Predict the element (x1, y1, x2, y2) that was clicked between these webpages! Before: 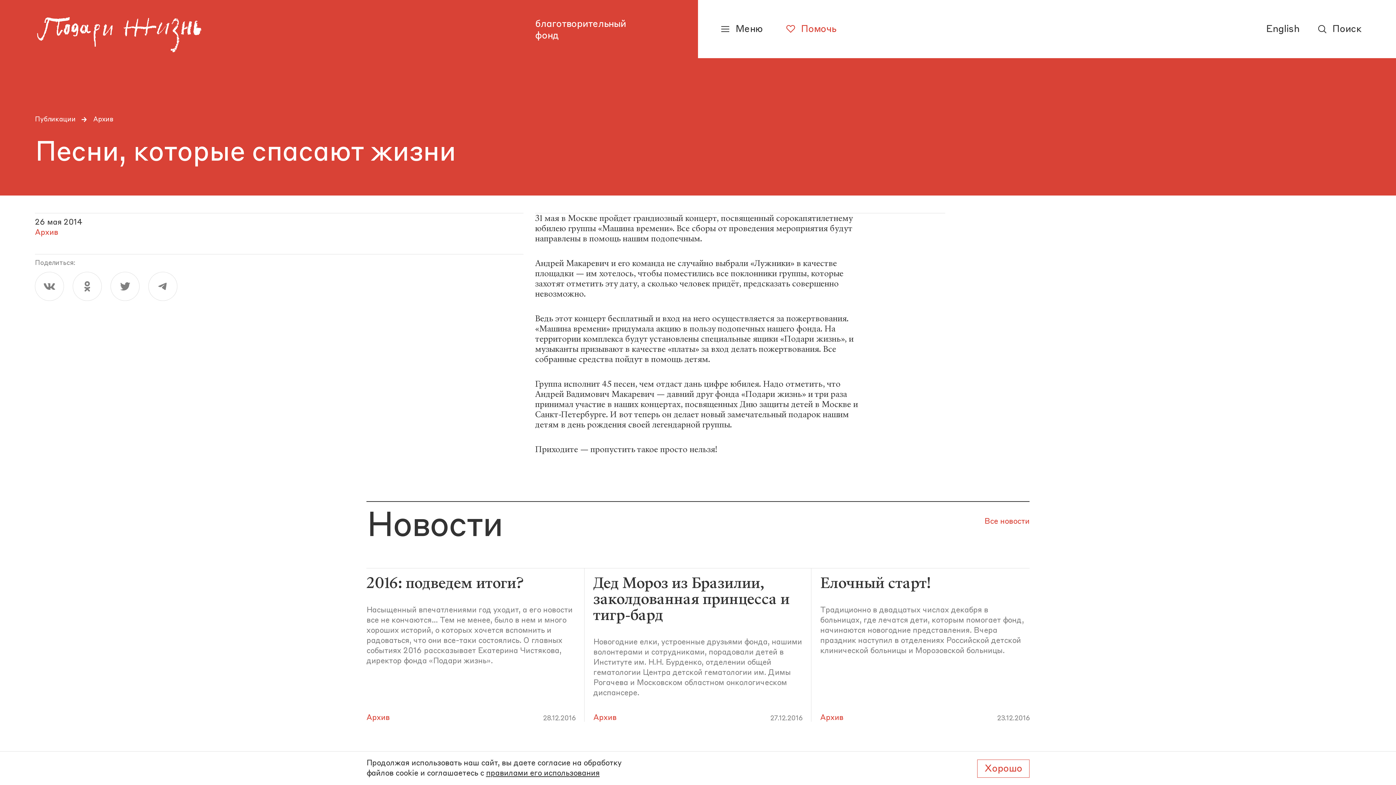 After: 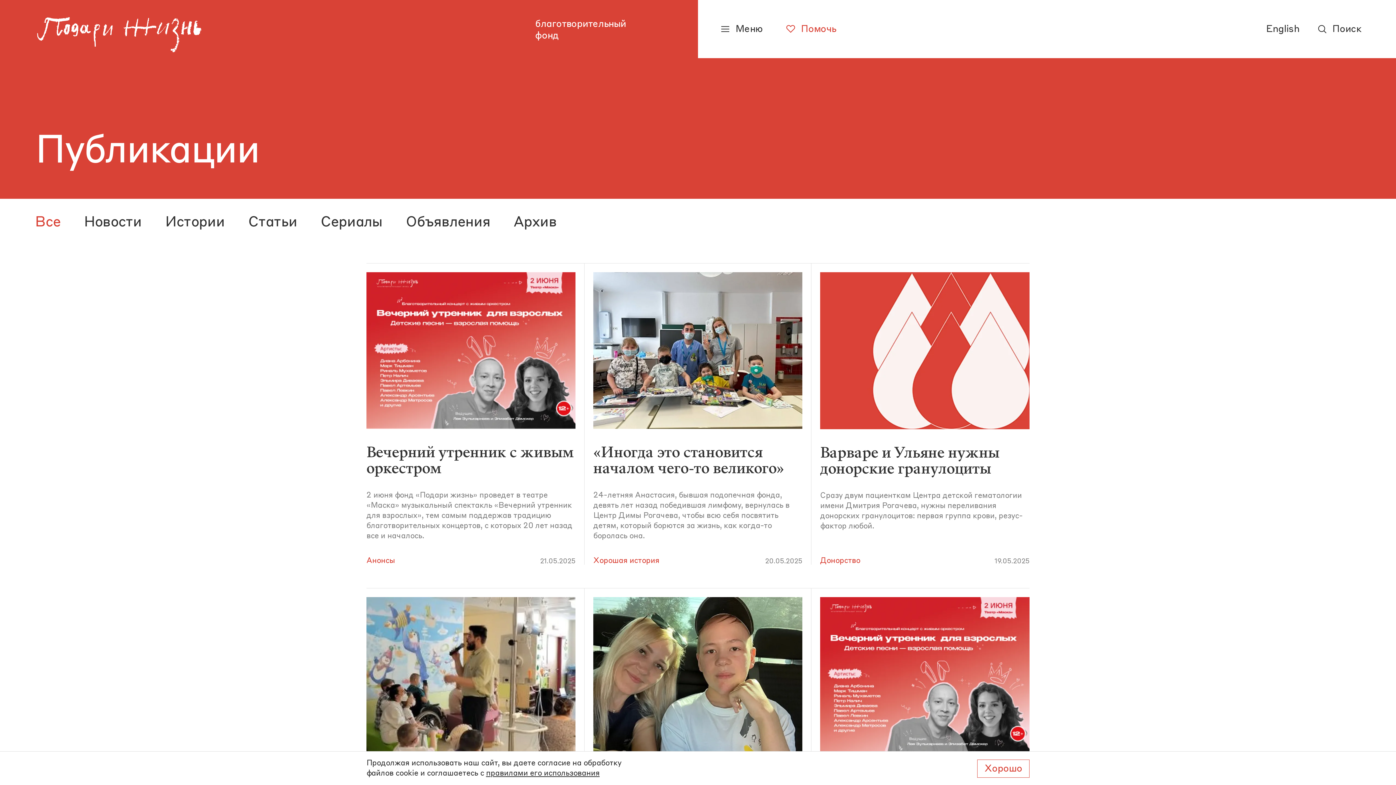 Action: label: Публикации bbox: (34, 115, 75, 124)